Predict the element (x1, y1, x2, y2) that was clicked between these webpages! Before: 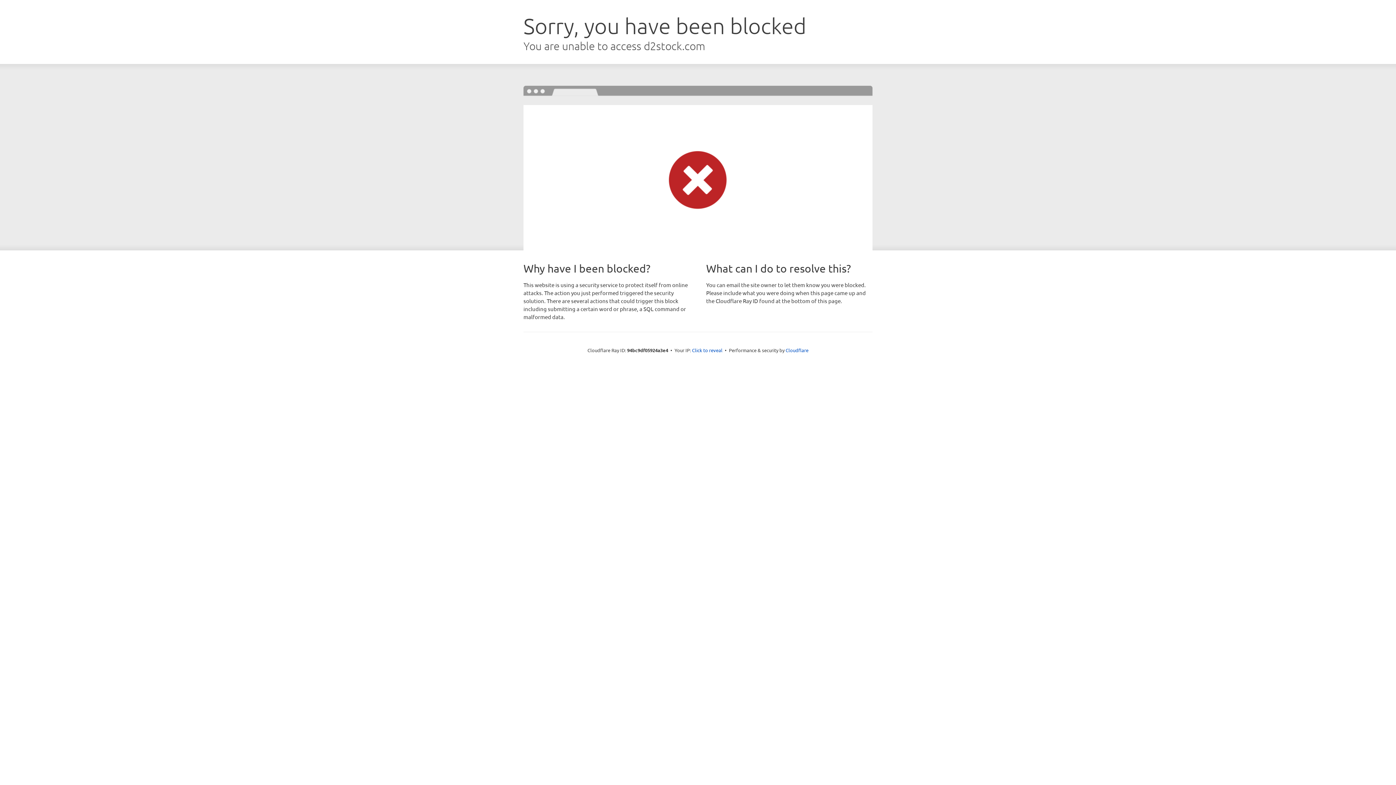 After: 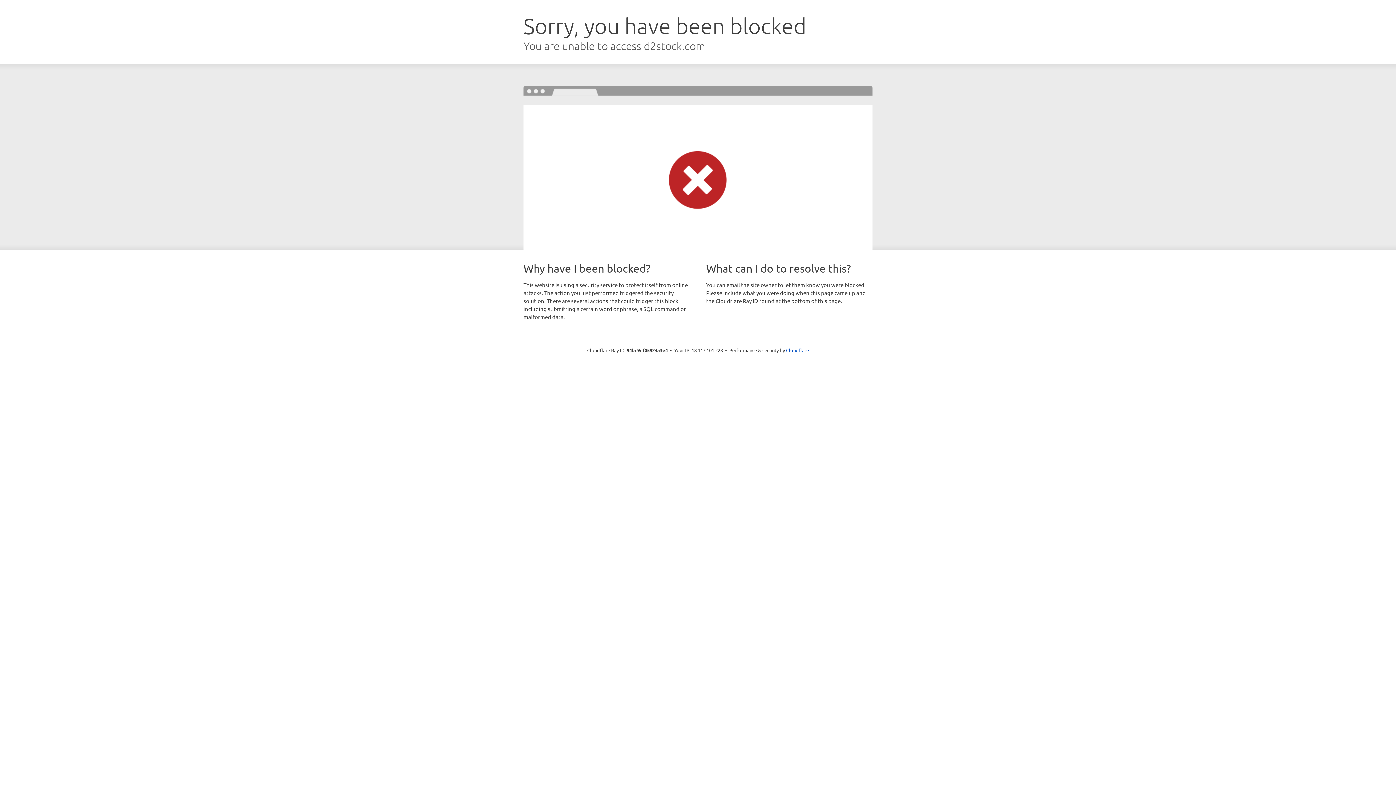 Action: bbox: (692, 346, 722, 353) label: Click to reveal